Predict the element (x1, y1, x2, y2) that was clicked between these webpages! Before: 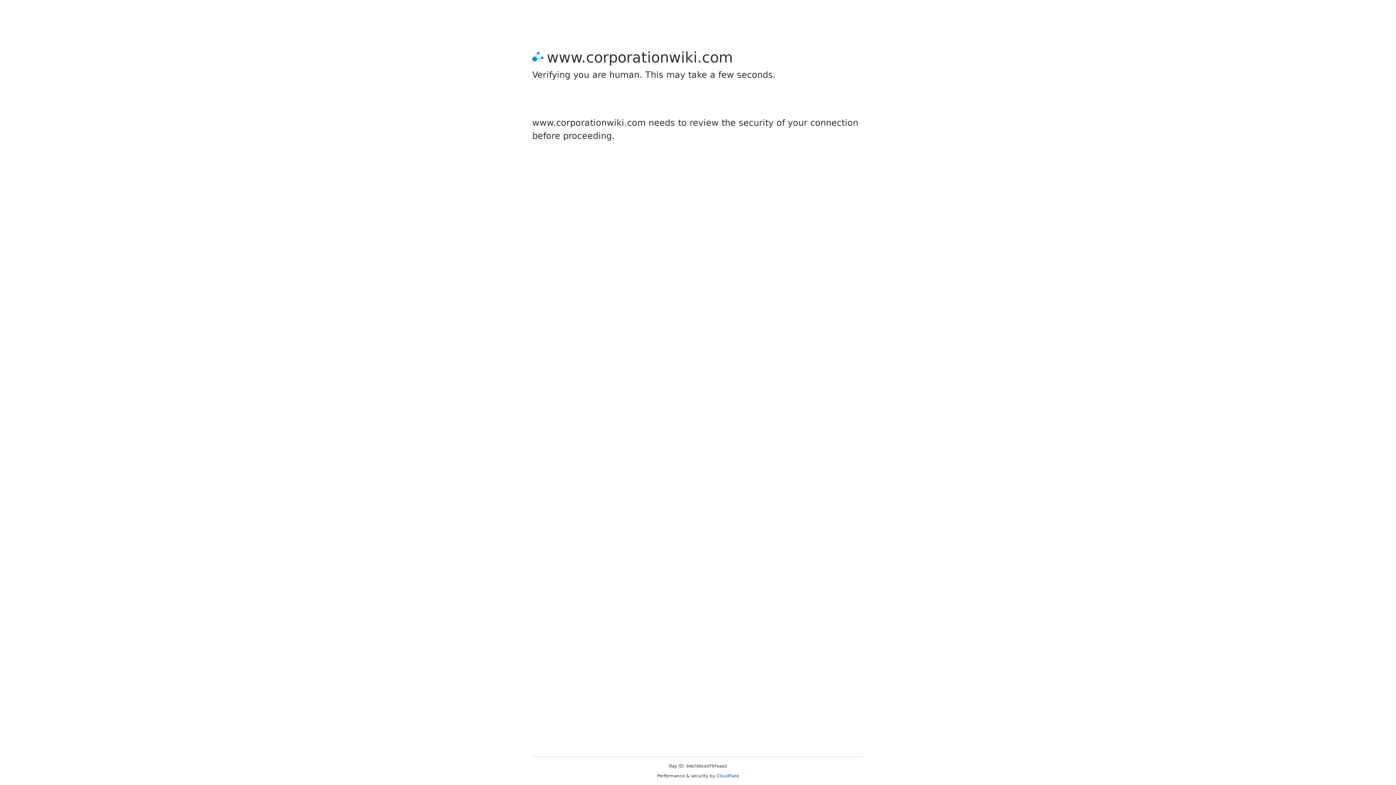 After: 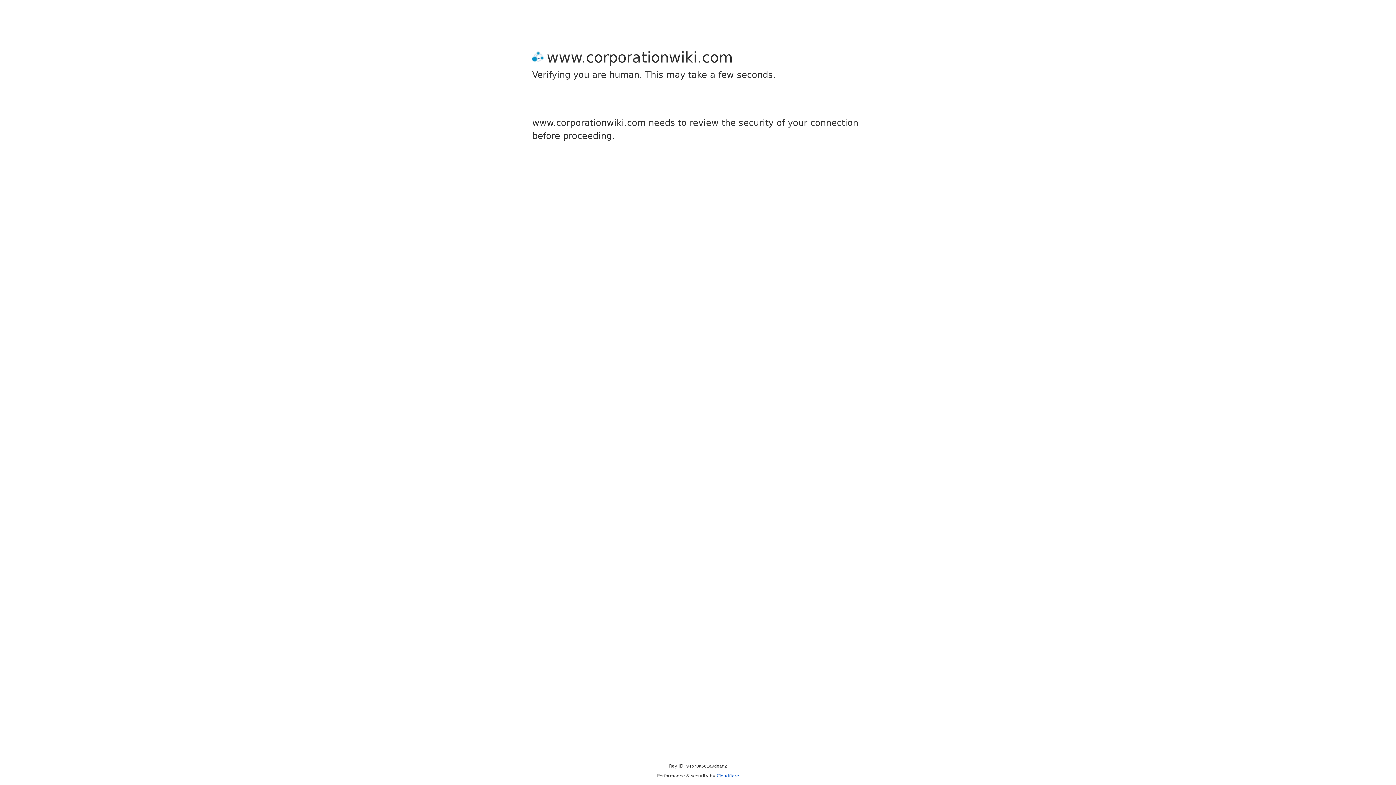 Action: label: Cloudflare bbox: (716, 773, 739, 778)